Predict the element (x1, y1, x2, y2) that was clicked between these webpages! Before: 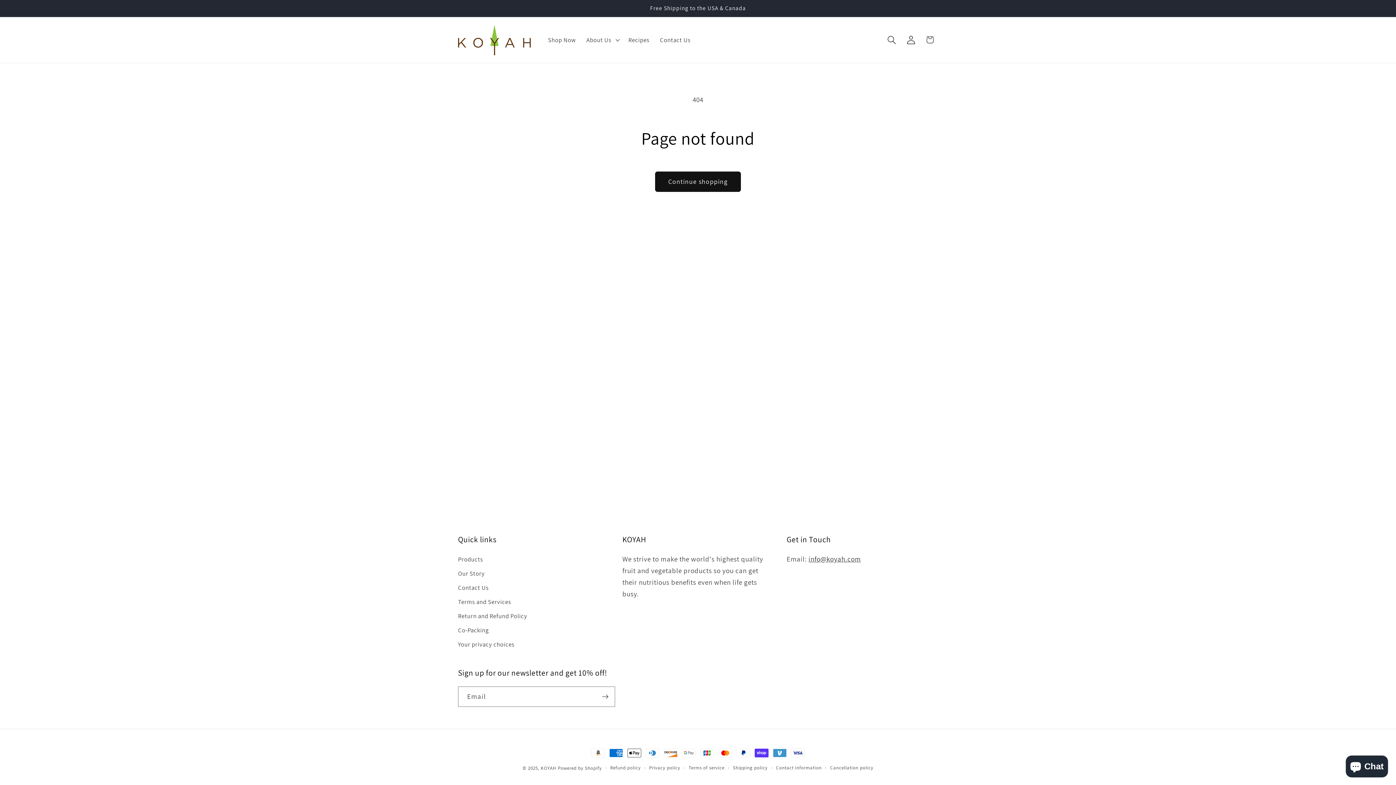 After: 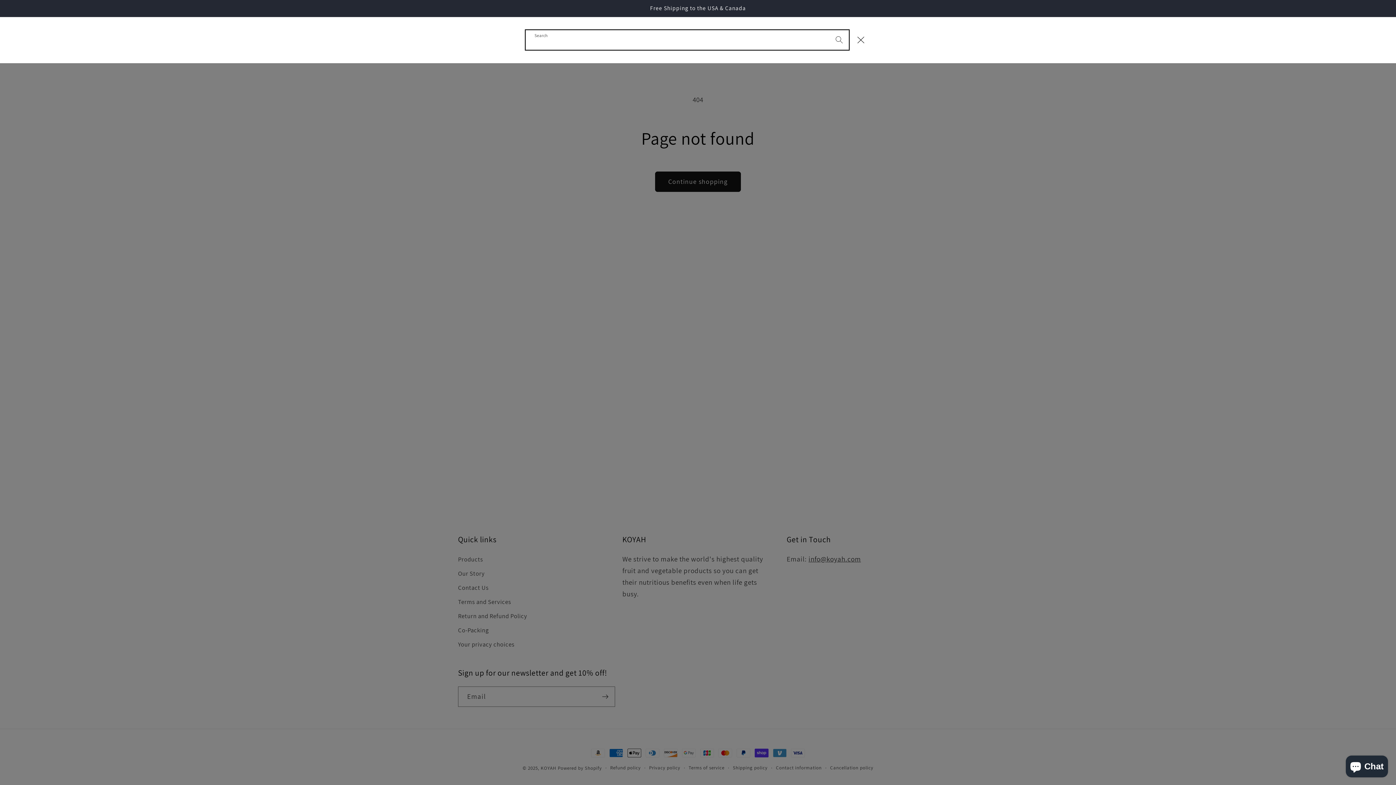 Action: bbox: (882, 30, 901, 49) label: Search